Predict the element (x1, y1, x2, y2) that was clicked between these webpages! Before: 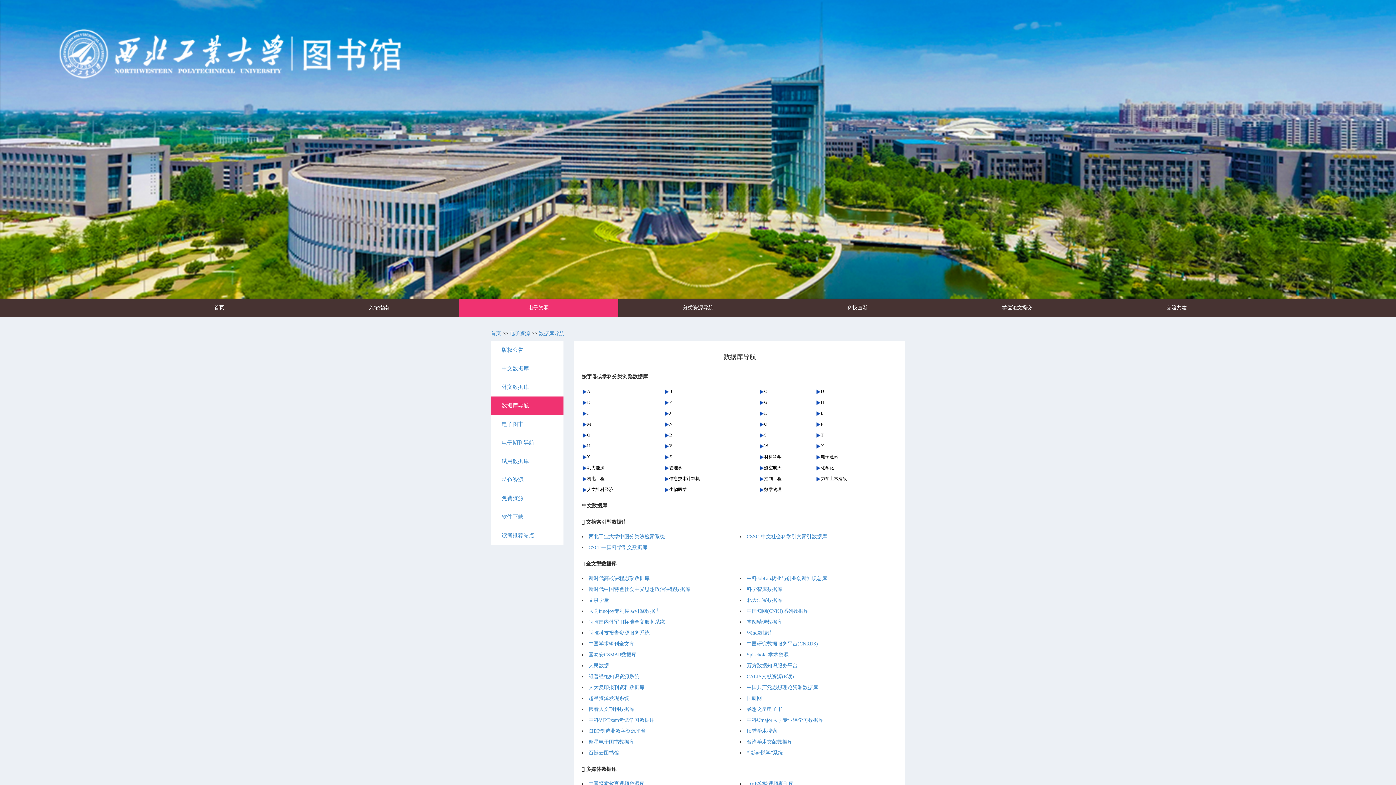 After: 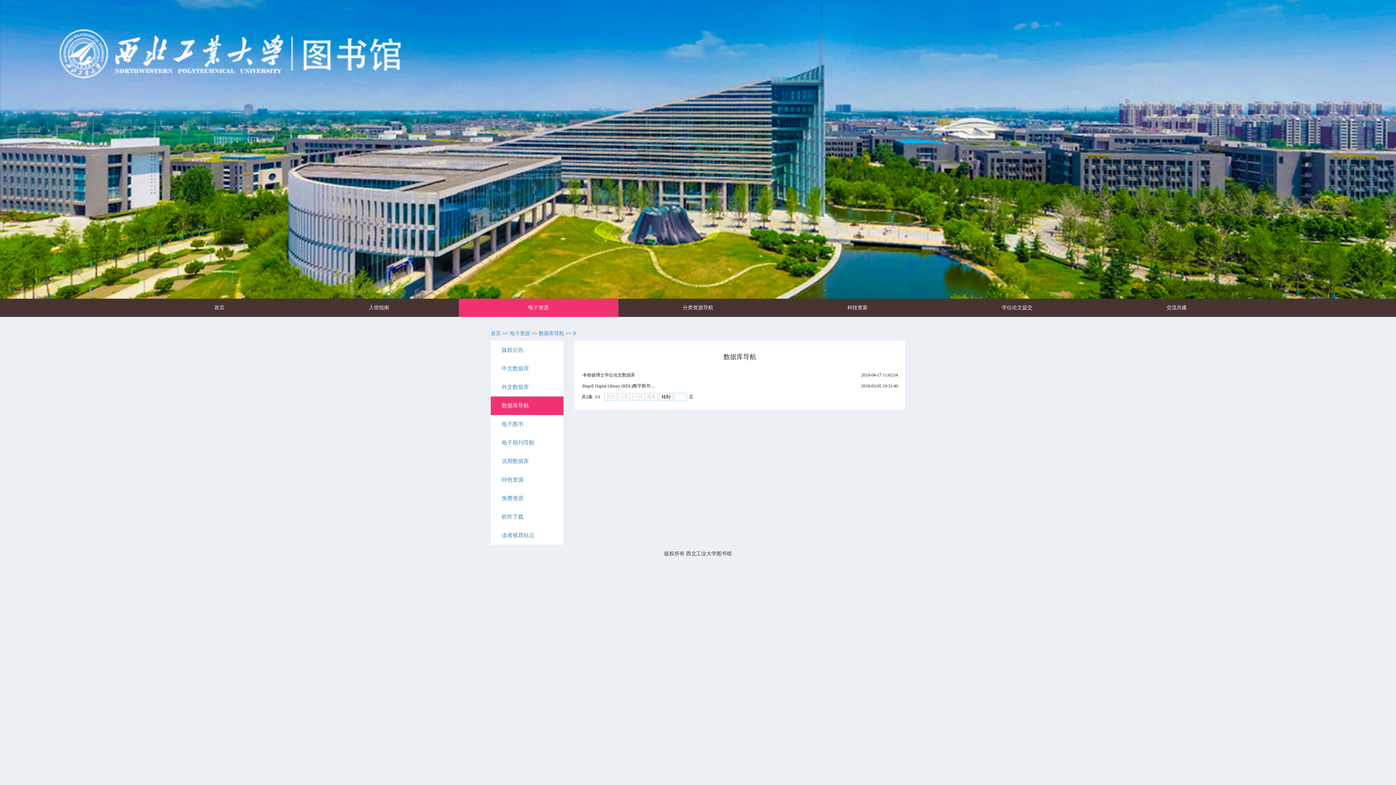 Action: bbox: (669, 389, 672, 394) label: B